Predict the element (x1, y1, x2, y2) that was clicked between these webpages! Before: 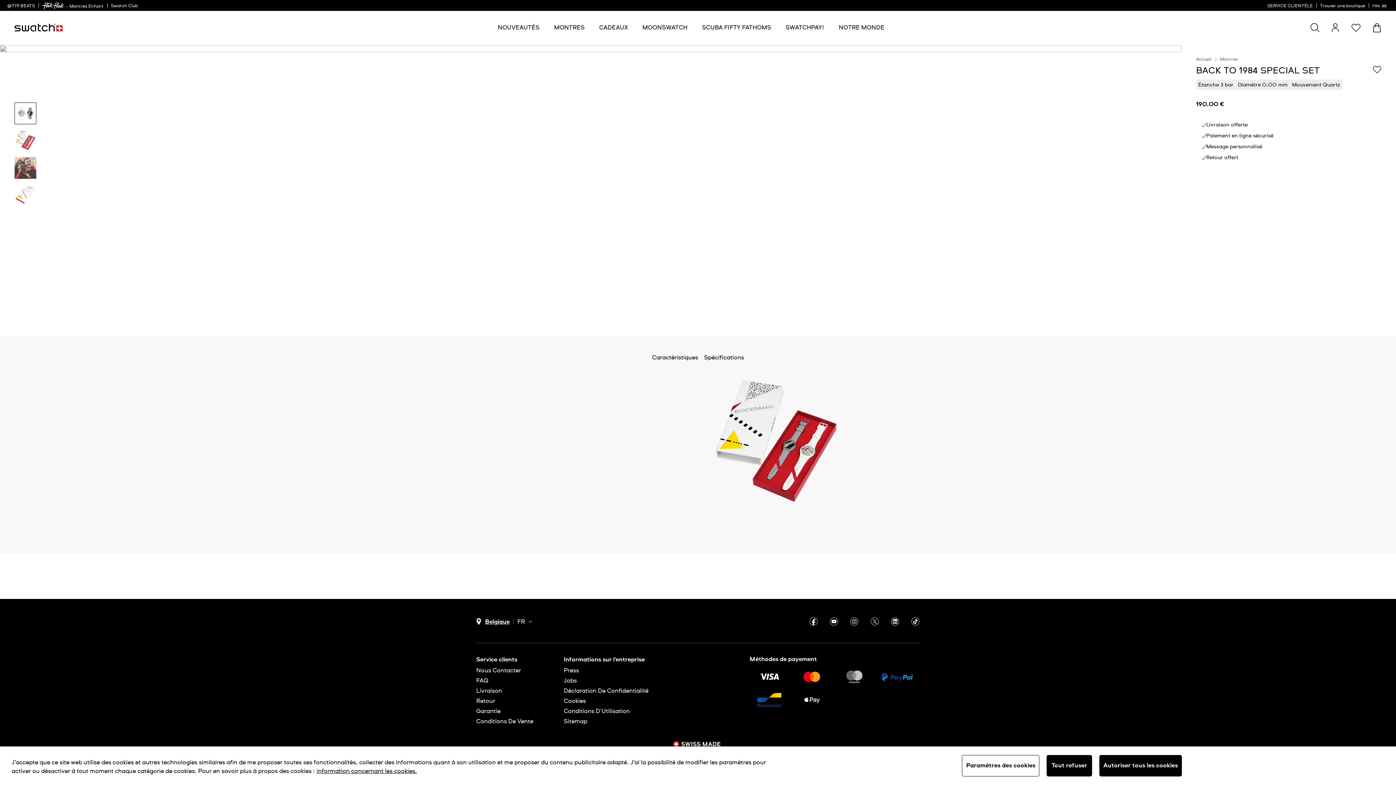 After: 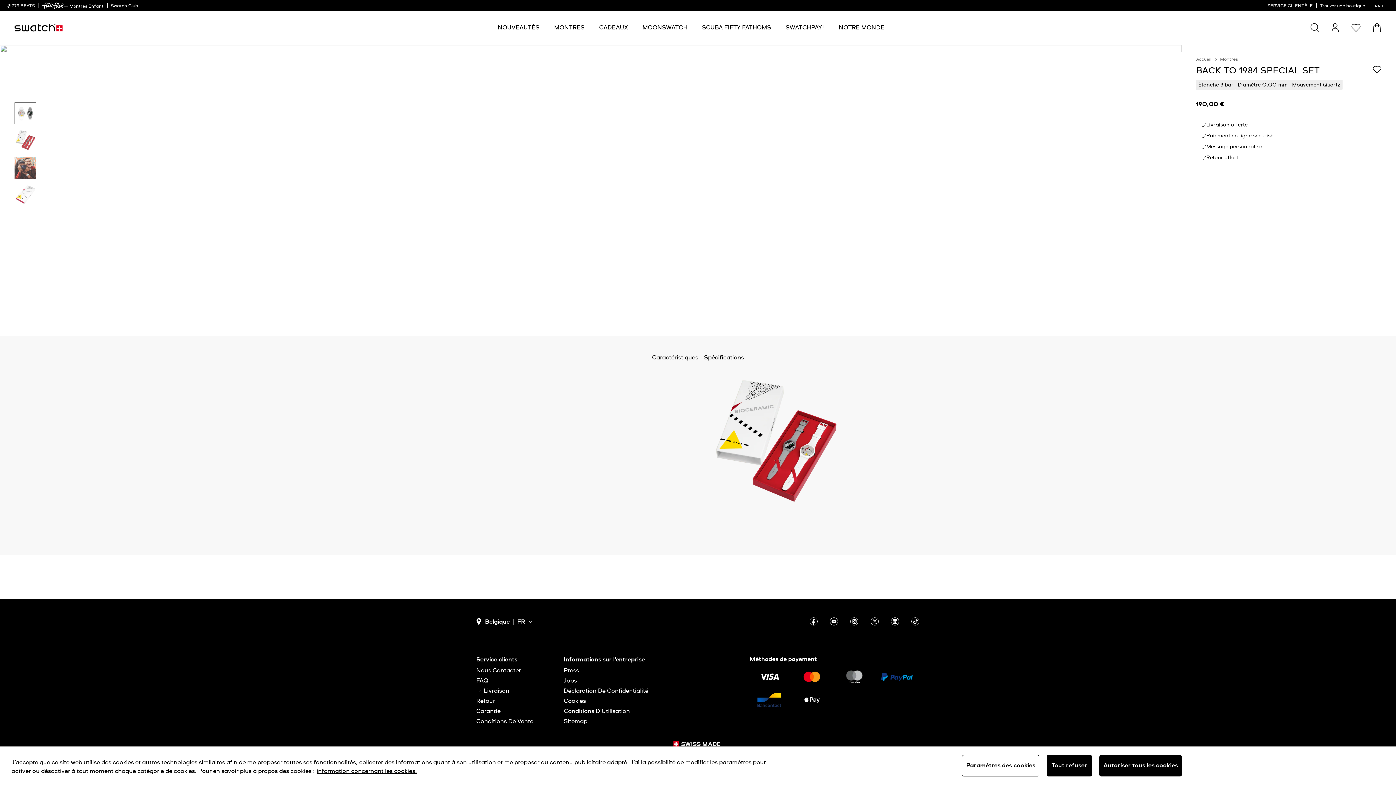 Action: label: Livraison bbox: (476, 688, 547, 694)